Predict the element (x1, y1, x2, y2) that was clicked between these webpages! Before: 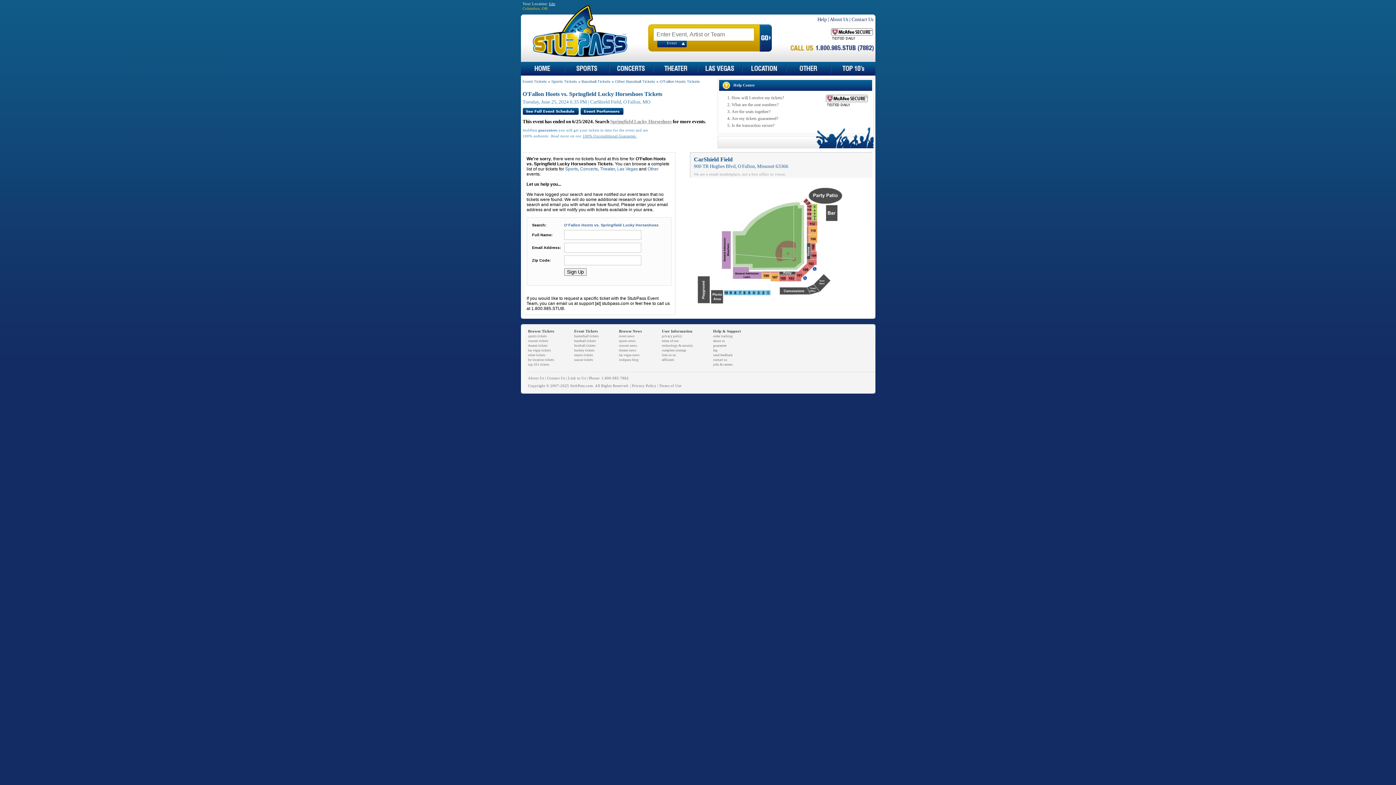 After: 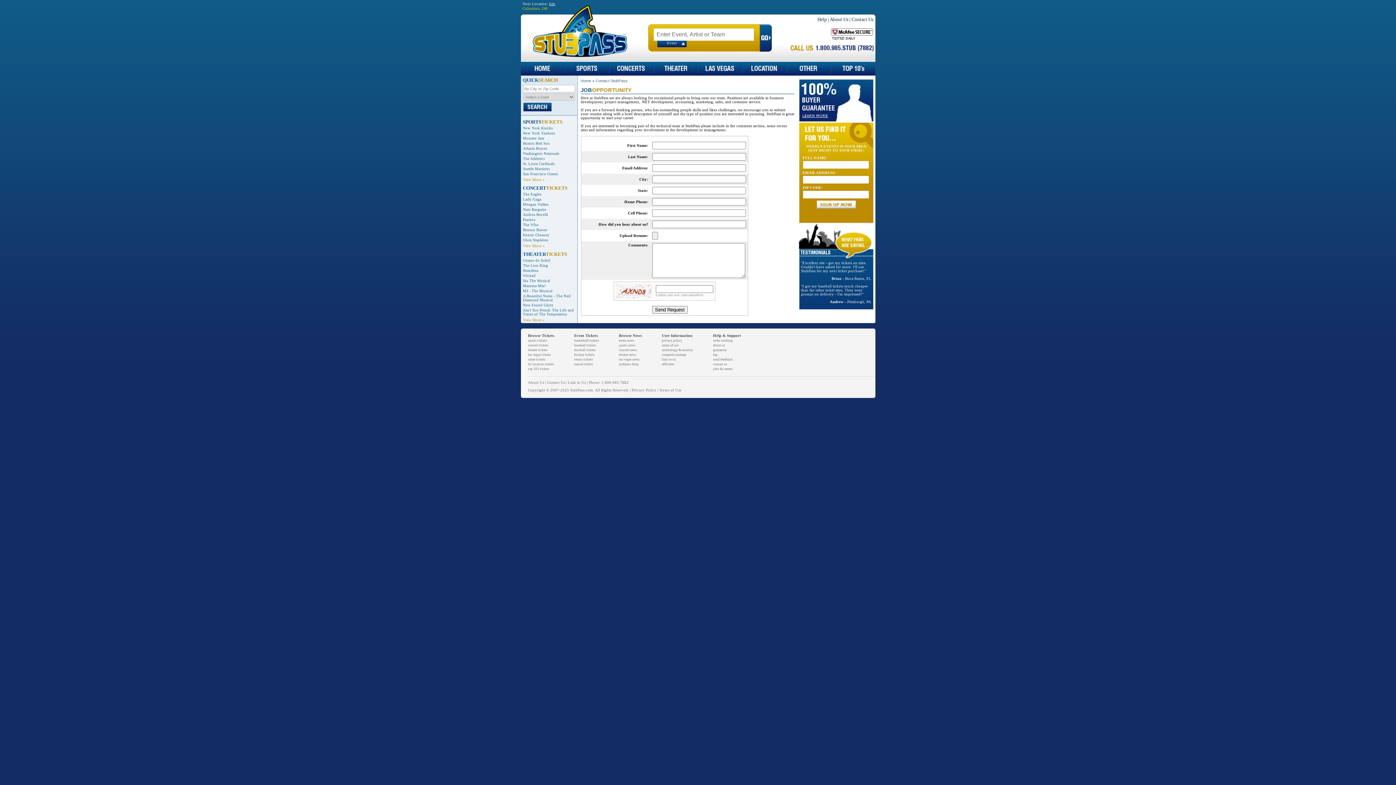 Action: label: jobs & careers bbox: (713, 362, 732, 366)